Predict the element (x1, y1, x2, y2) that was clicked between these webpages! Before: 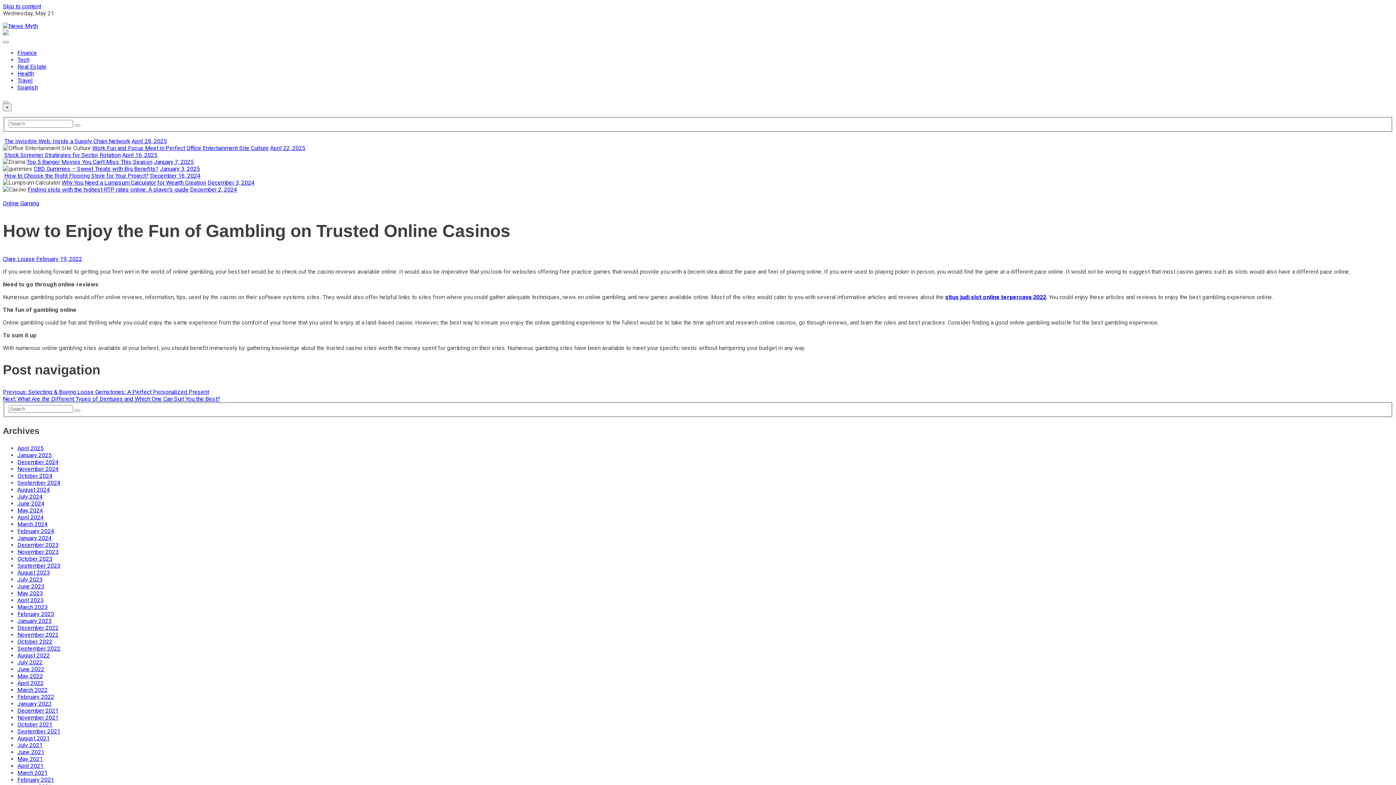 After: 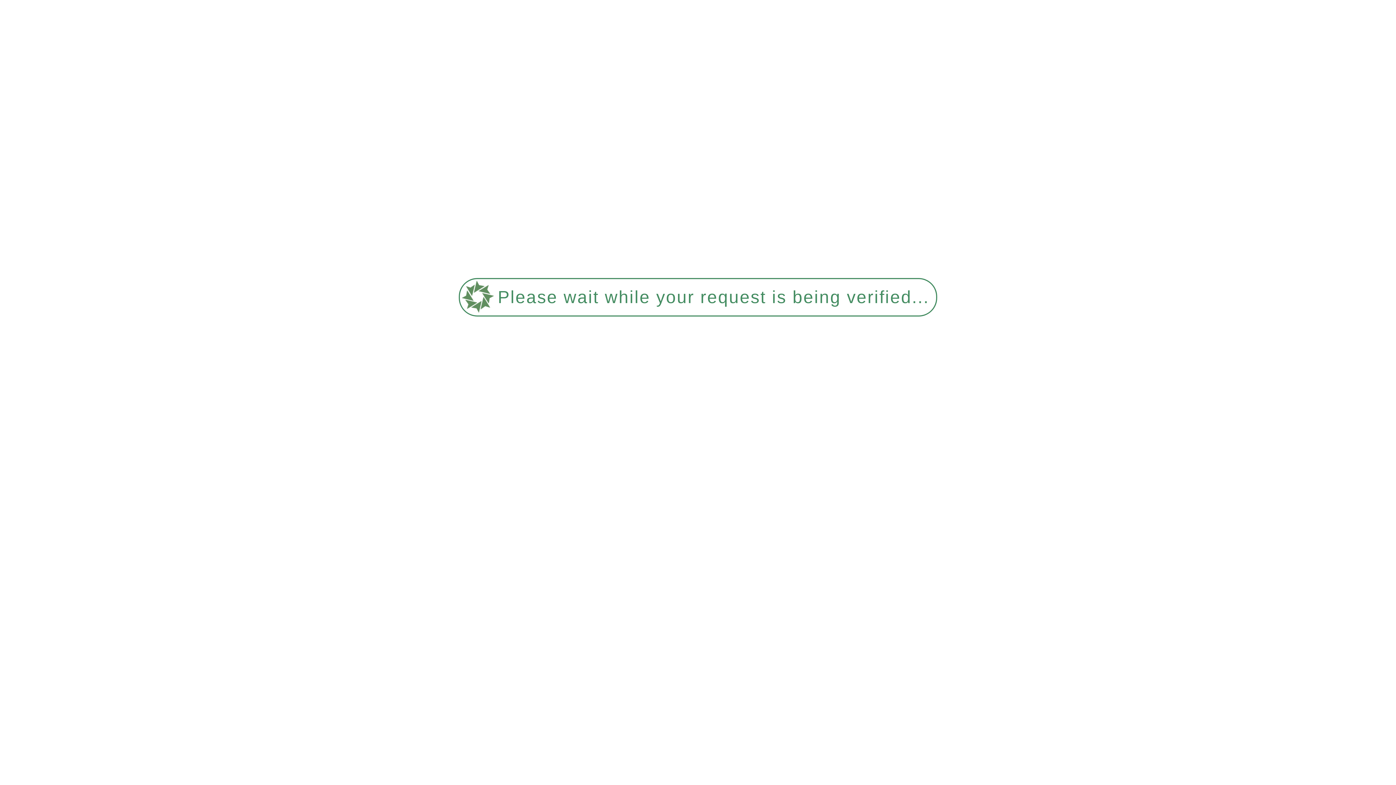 Action: bbox: (270, 144, 305, 151) label: April 22, 2025